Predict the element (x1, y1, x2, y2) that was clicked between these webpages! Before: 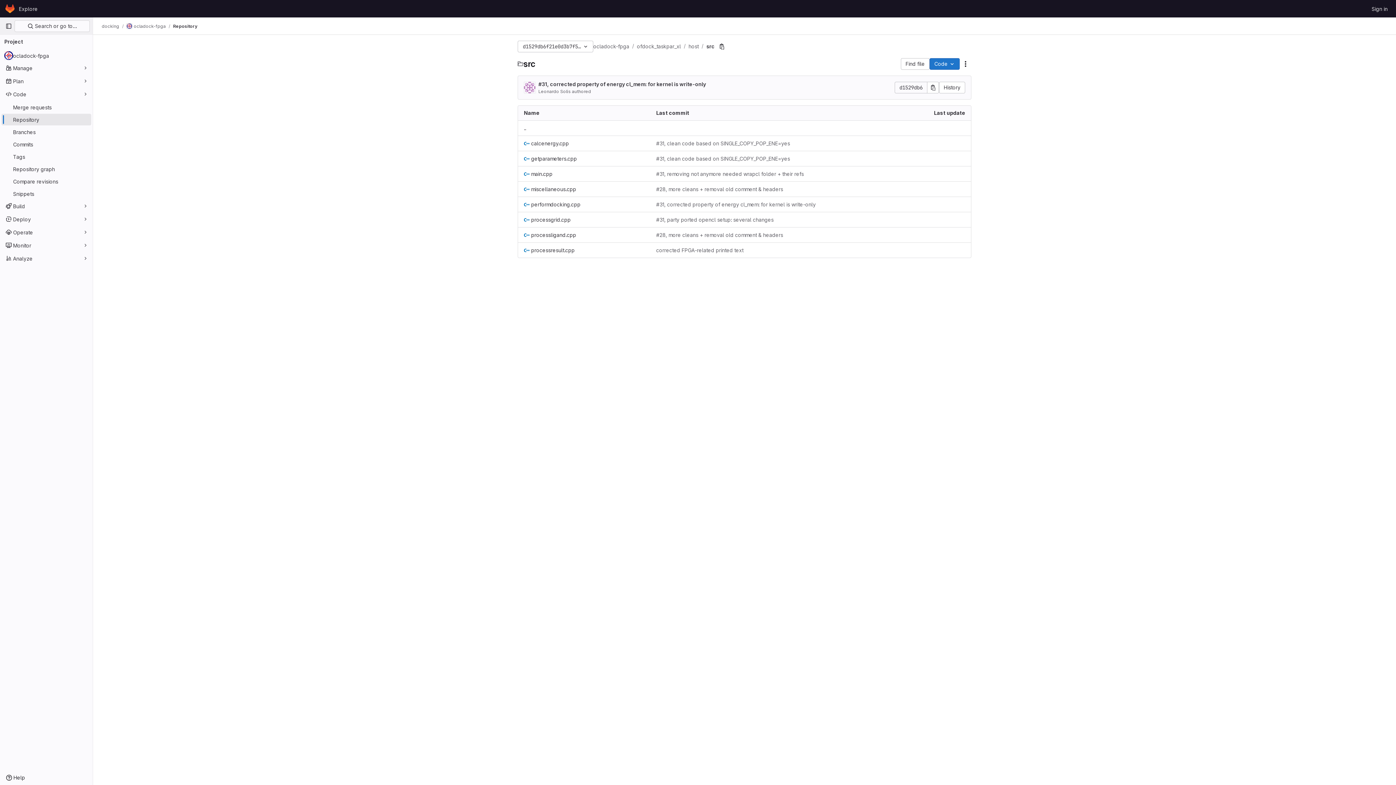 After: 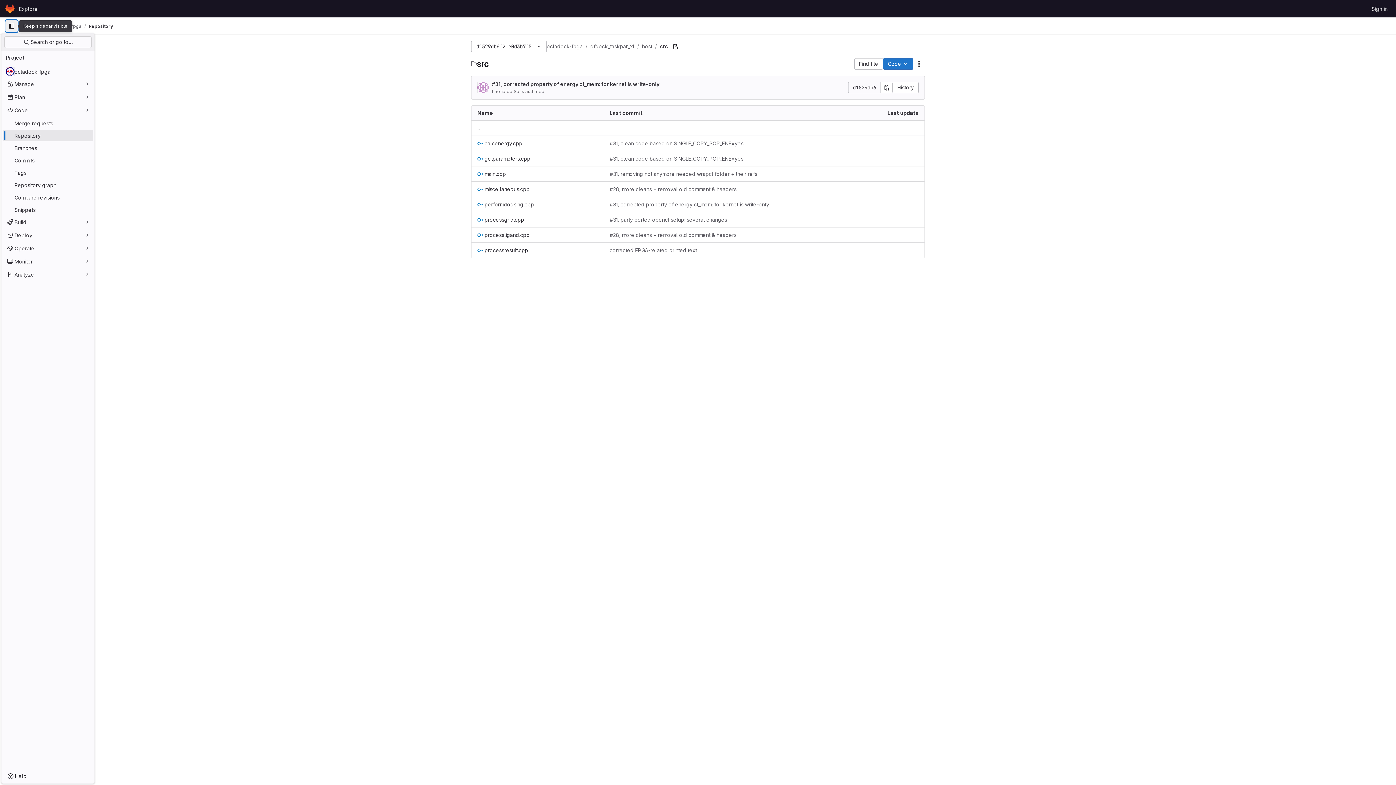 Action: bbox: (2, 20, 14, 32) label: Primary navigation sidebar